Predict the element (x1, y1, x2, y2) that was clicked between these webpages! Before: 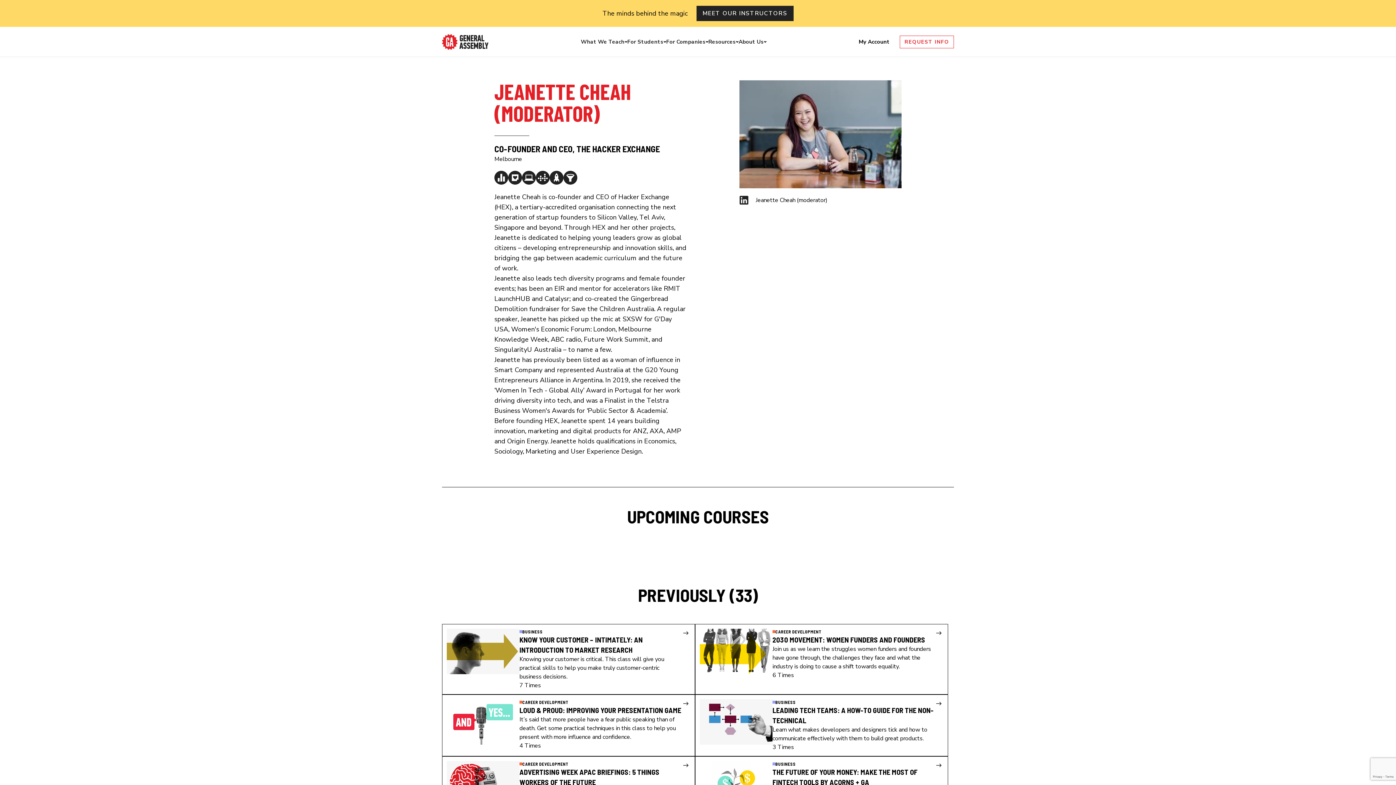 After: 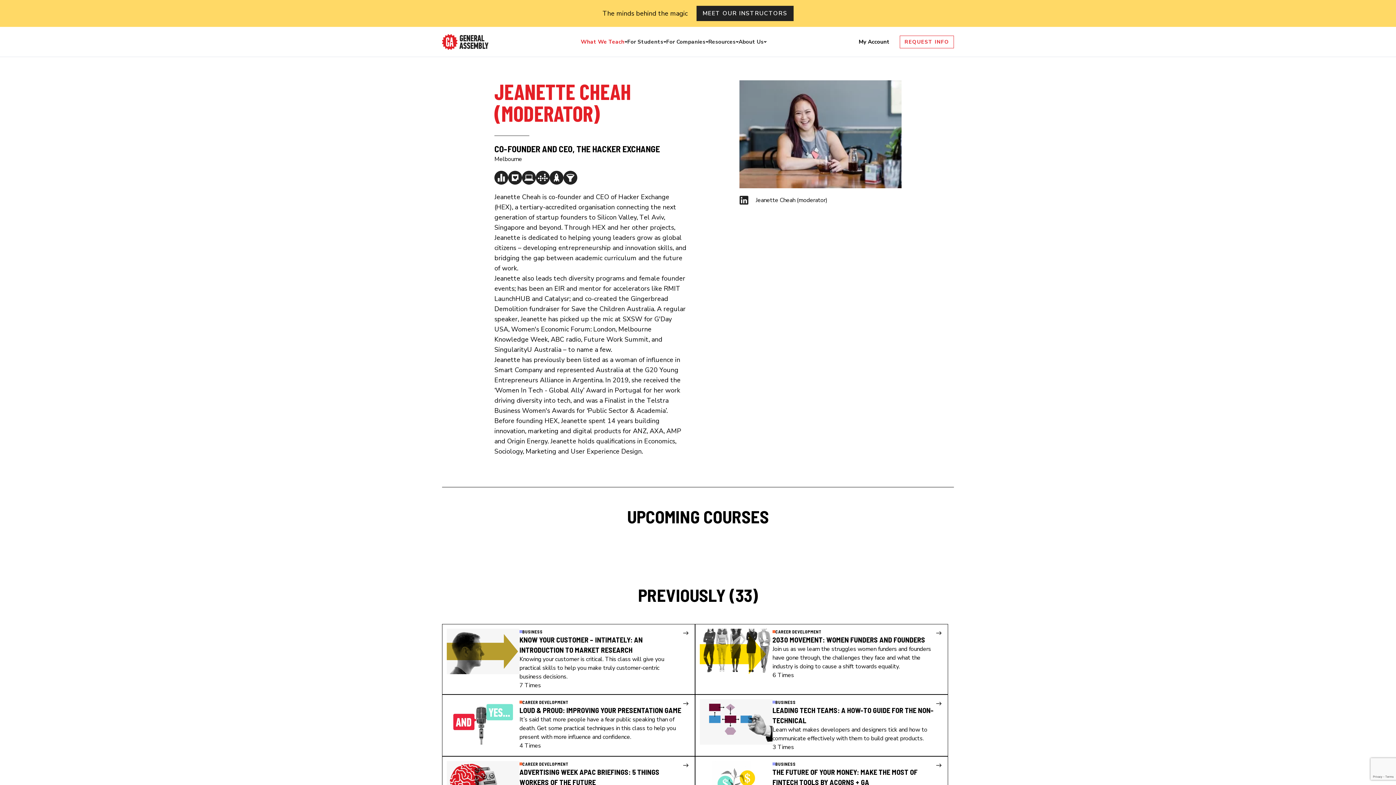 Action: label: What We Teach bbox: (580, 37, 624, 45)